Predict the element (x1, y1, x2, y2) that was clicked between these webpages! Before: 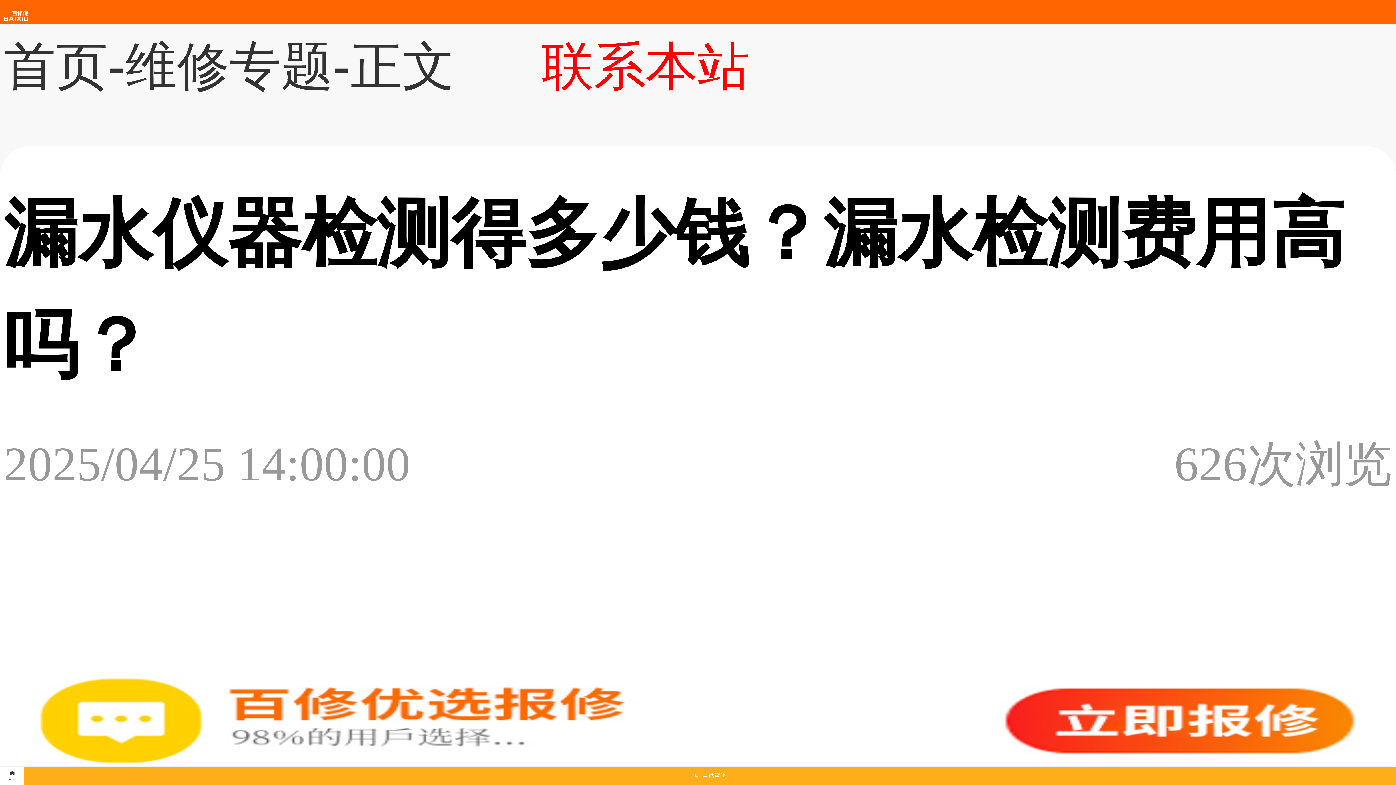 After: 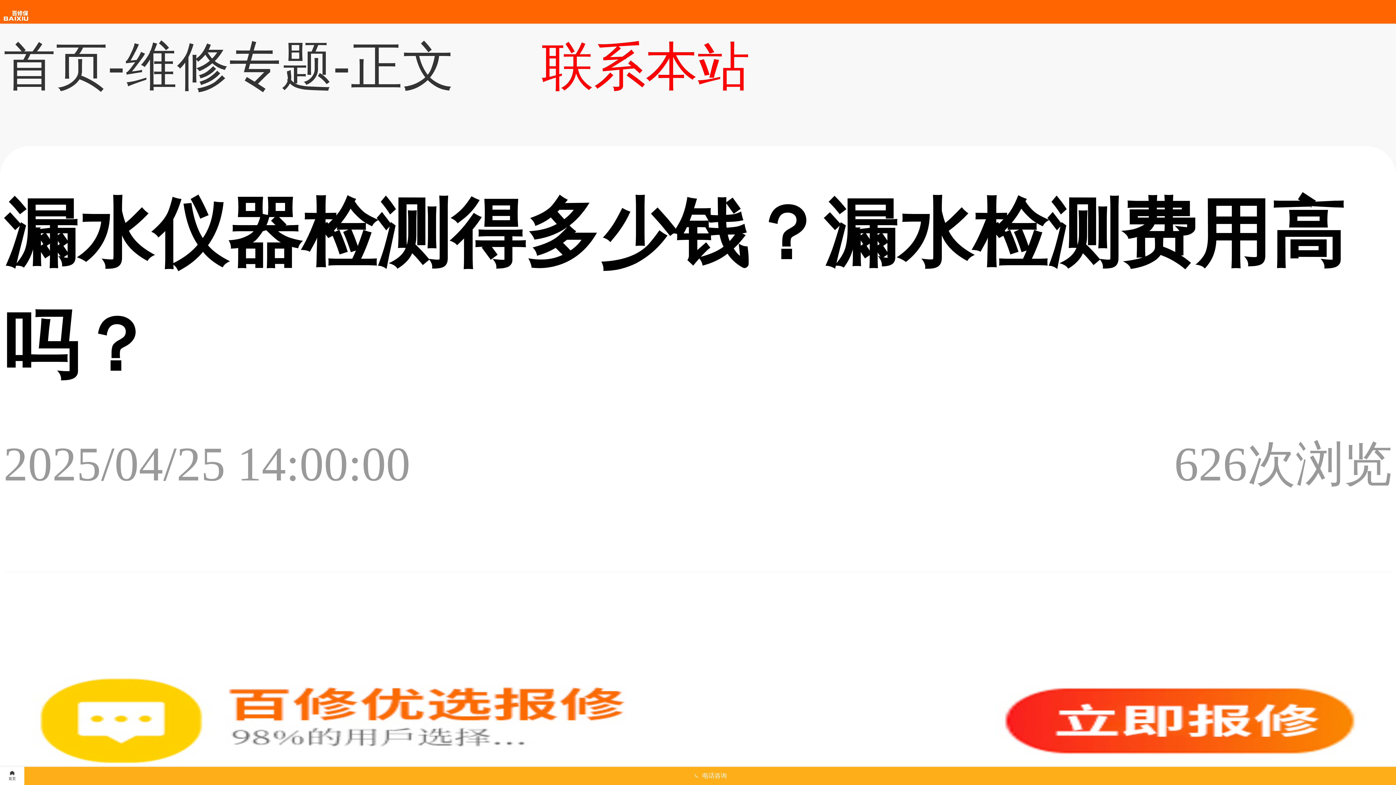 Action: bbox: (24, 767, 1396, 785) label: 电话咨询